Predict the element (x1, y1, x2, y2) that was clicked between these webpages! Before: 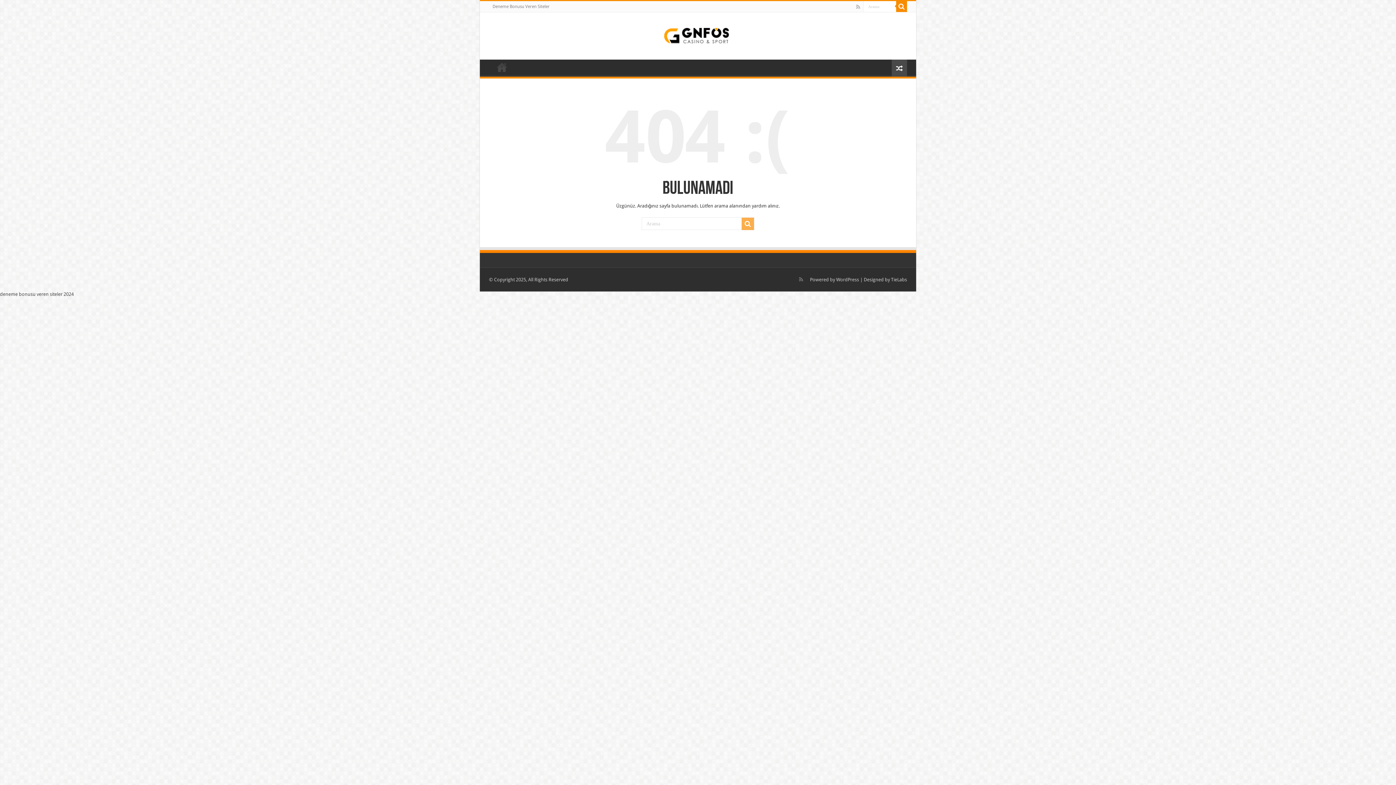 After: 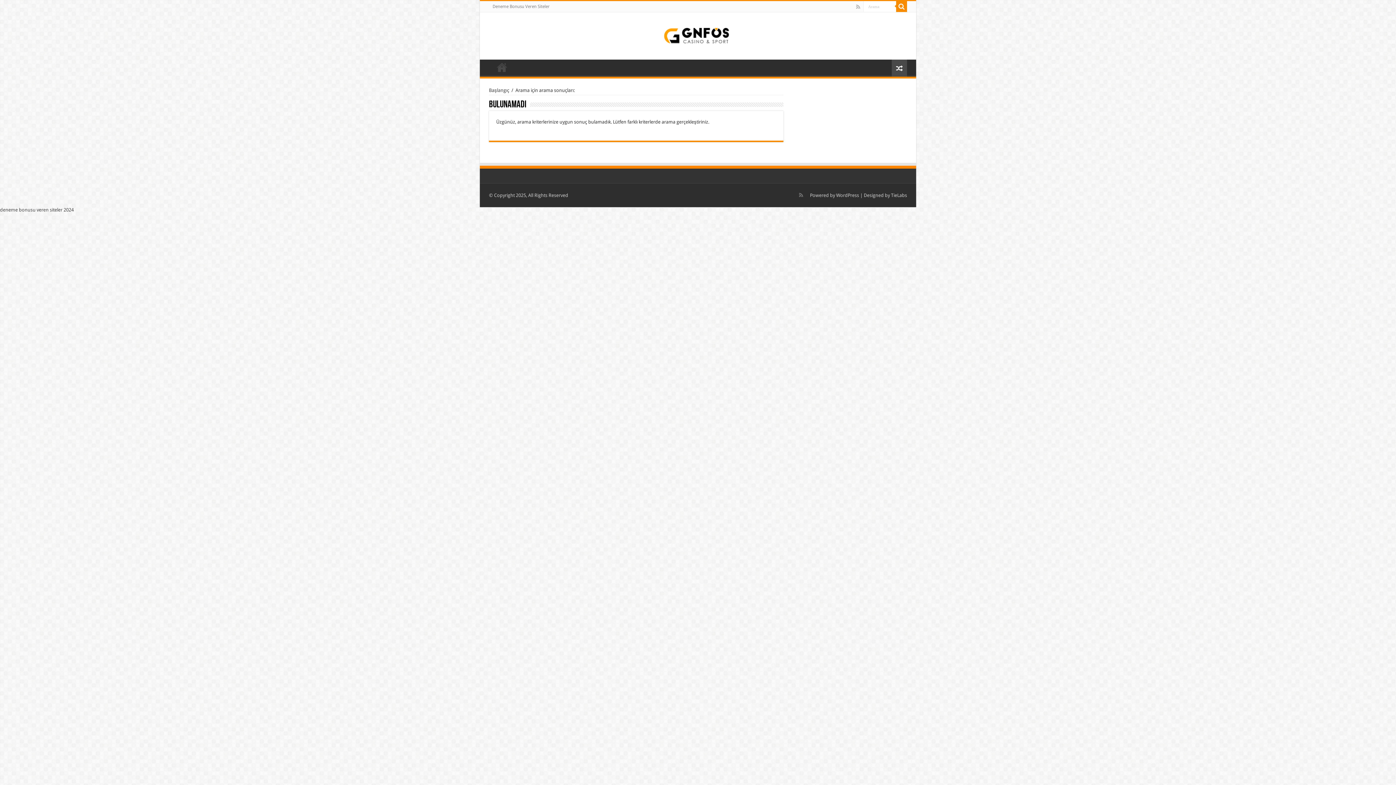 Action: bbox: (741, 217, 754, 230)